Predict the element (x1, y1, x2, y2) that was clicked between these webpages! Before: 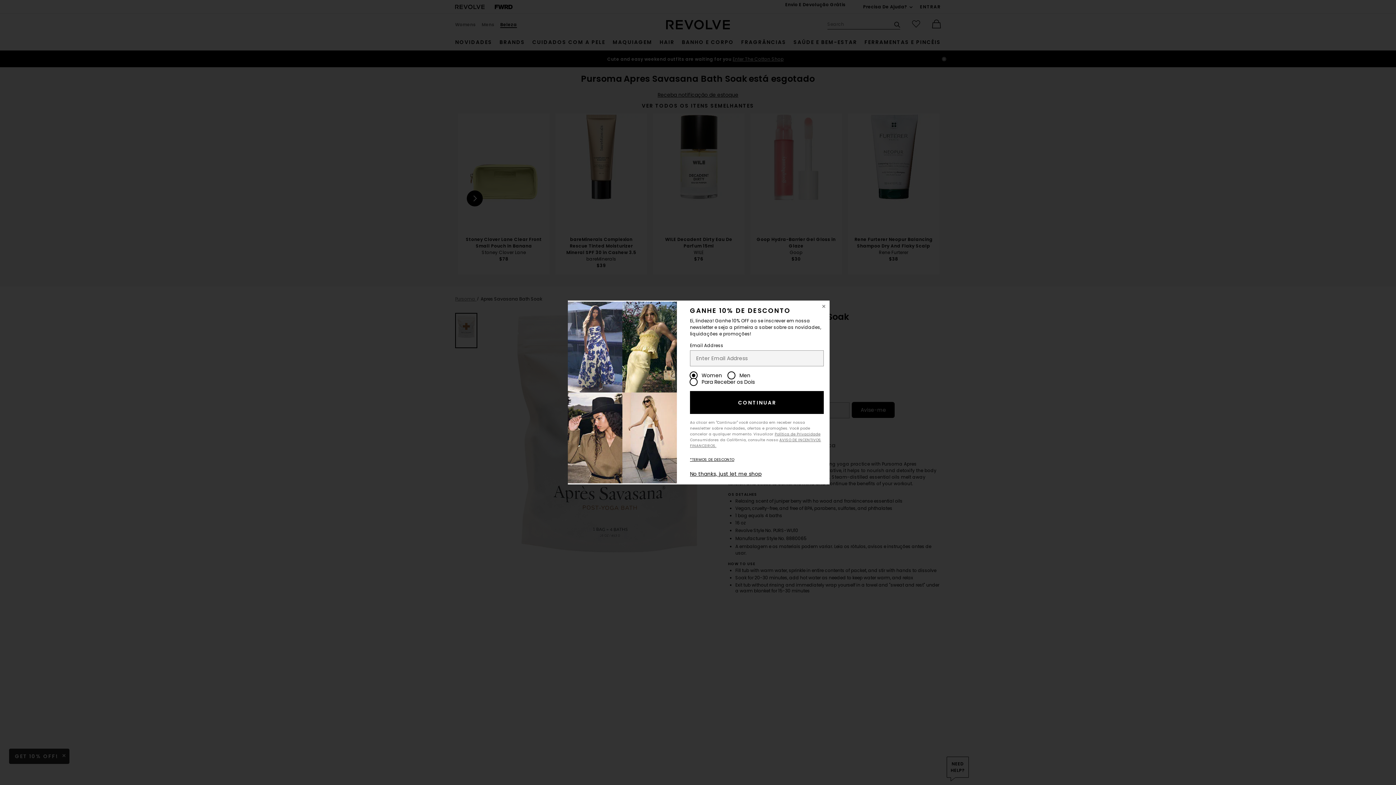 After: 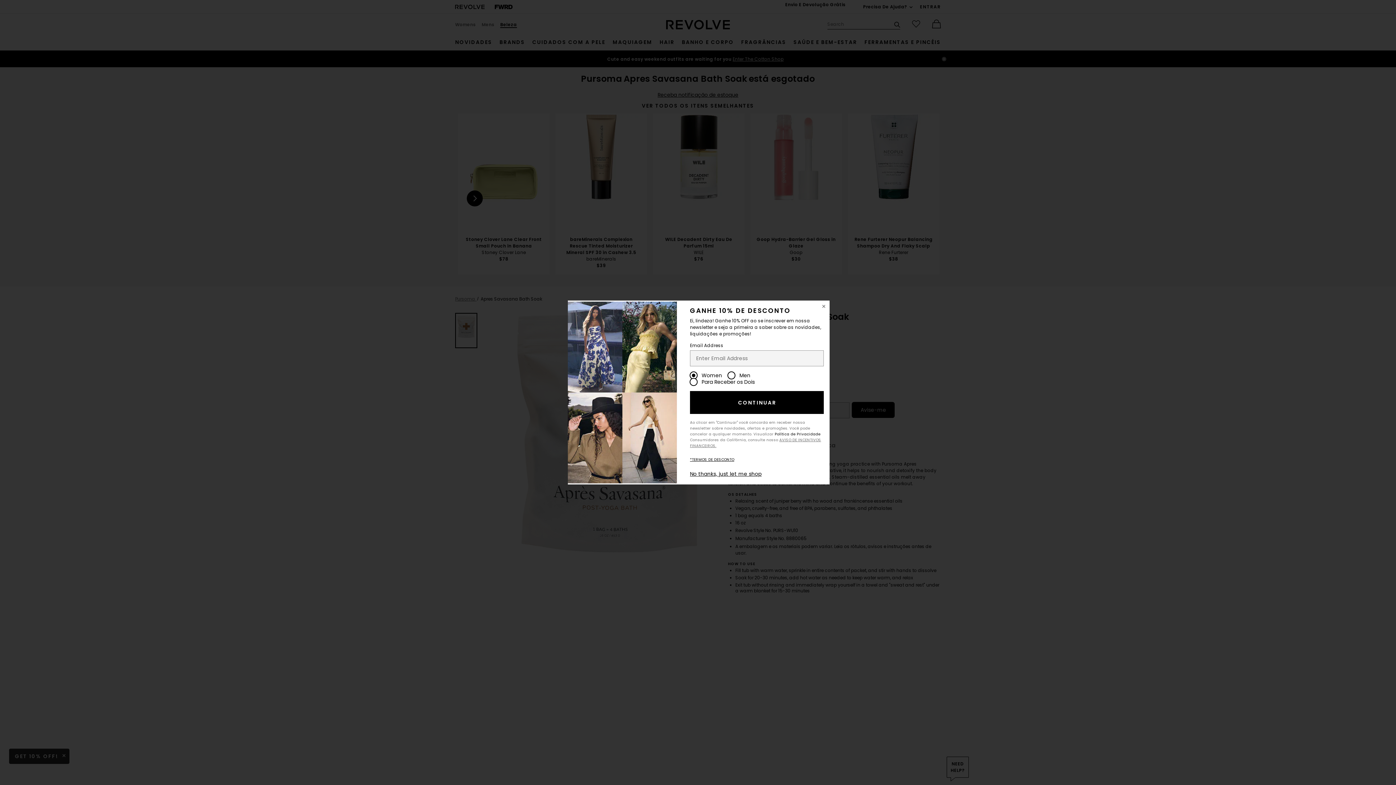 Action: bbox: (774, 431, 820, 437) label: Política de Privacidade